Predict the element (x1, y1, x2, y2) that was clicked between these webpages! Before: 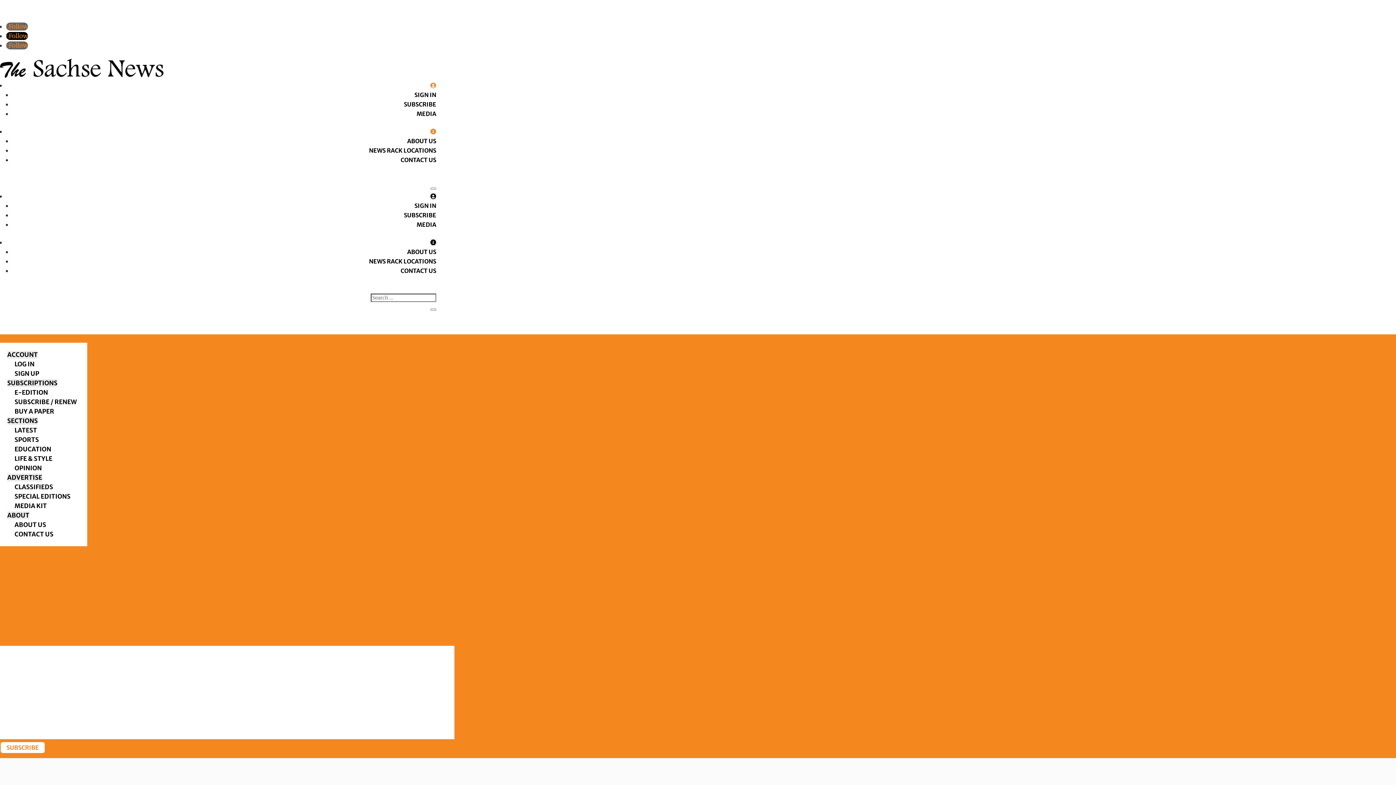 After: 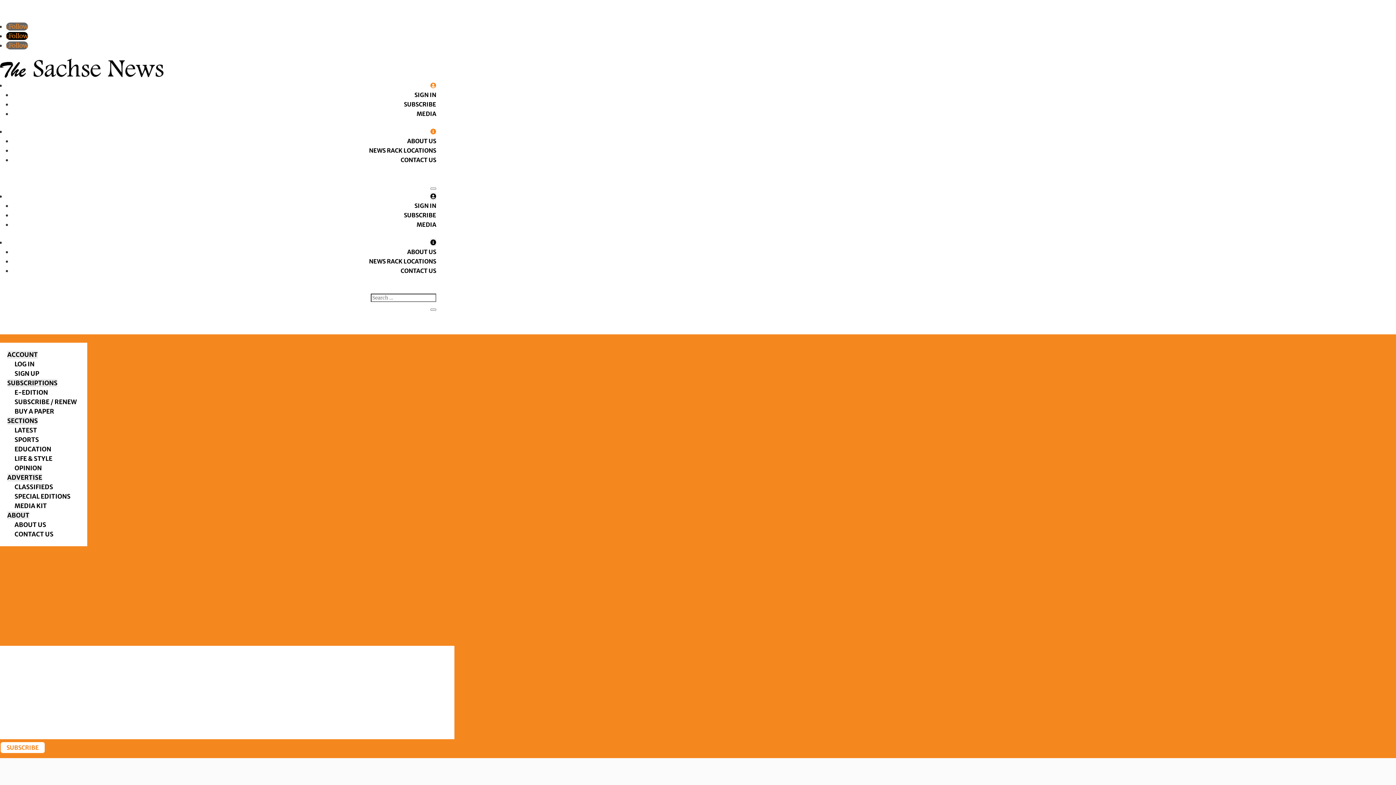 Action: label: SIGN IN bbox: (414, 91, 436, 98)